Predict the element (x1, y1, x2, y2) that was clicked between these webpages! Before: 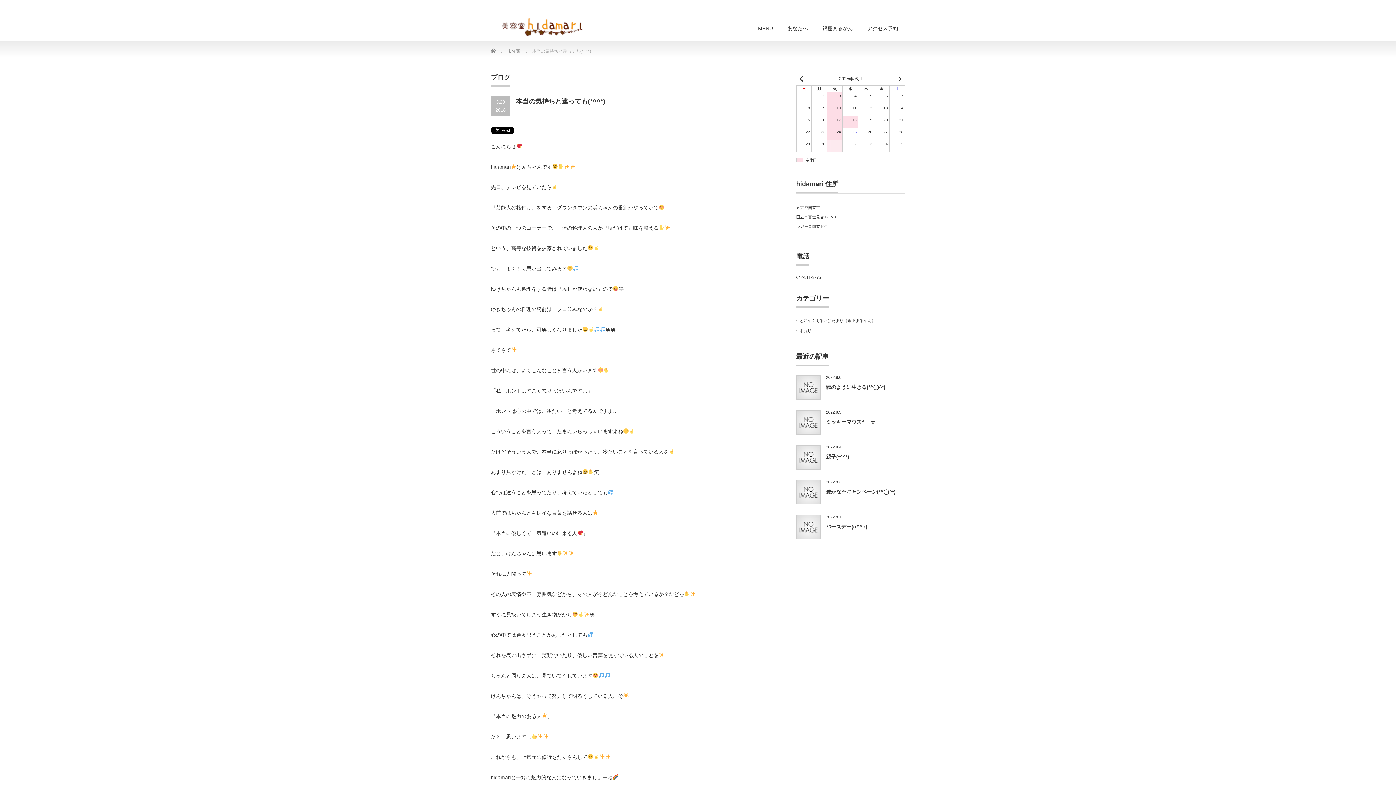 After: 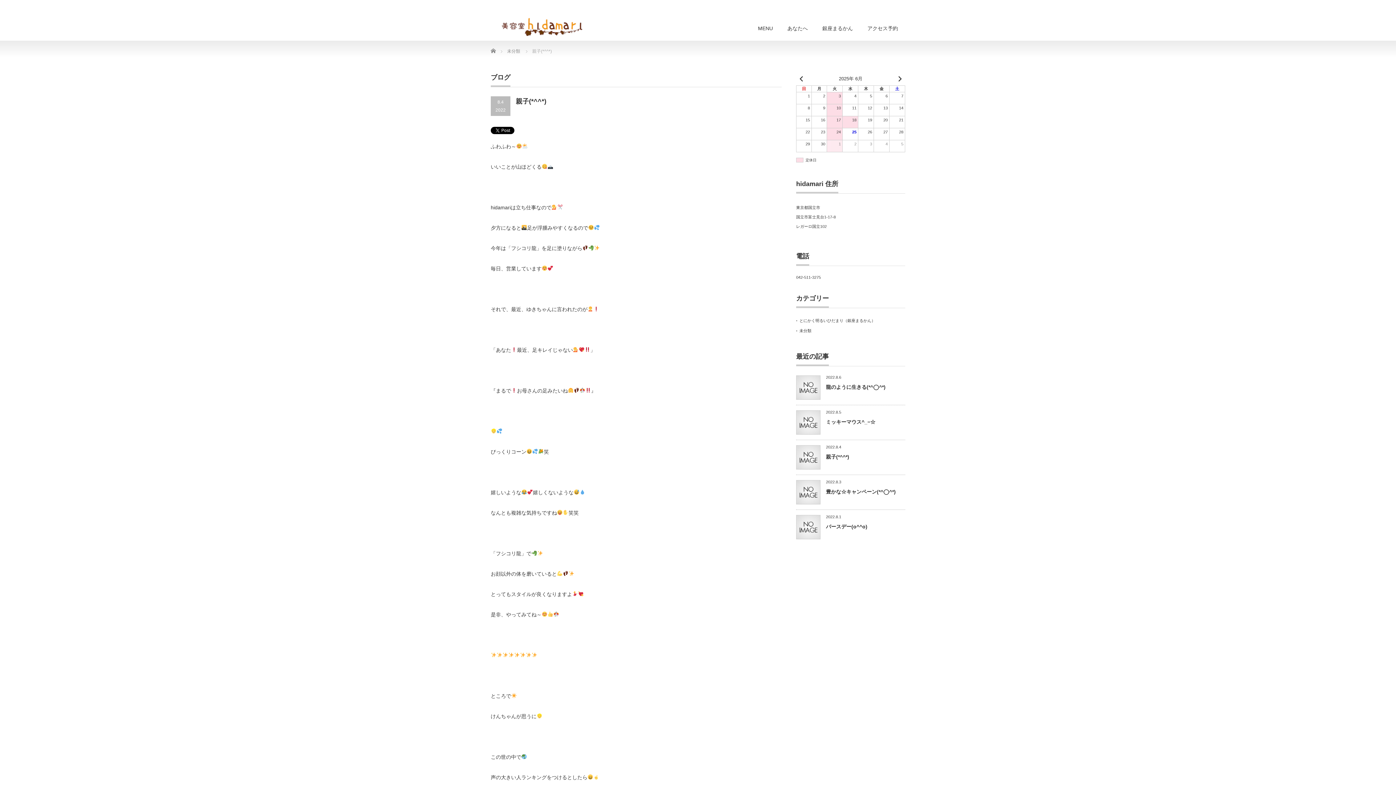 Action: bbox: (796, 445, 820, 469)